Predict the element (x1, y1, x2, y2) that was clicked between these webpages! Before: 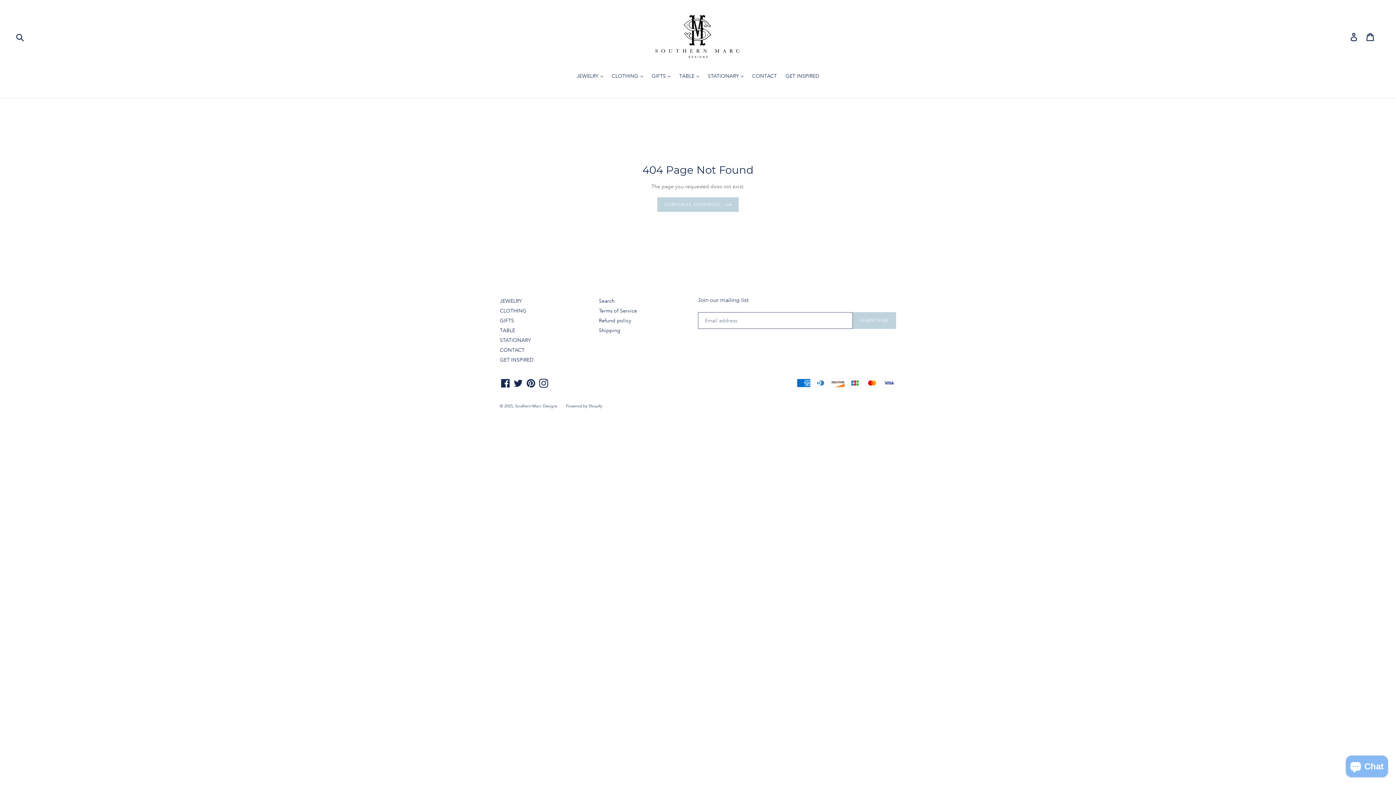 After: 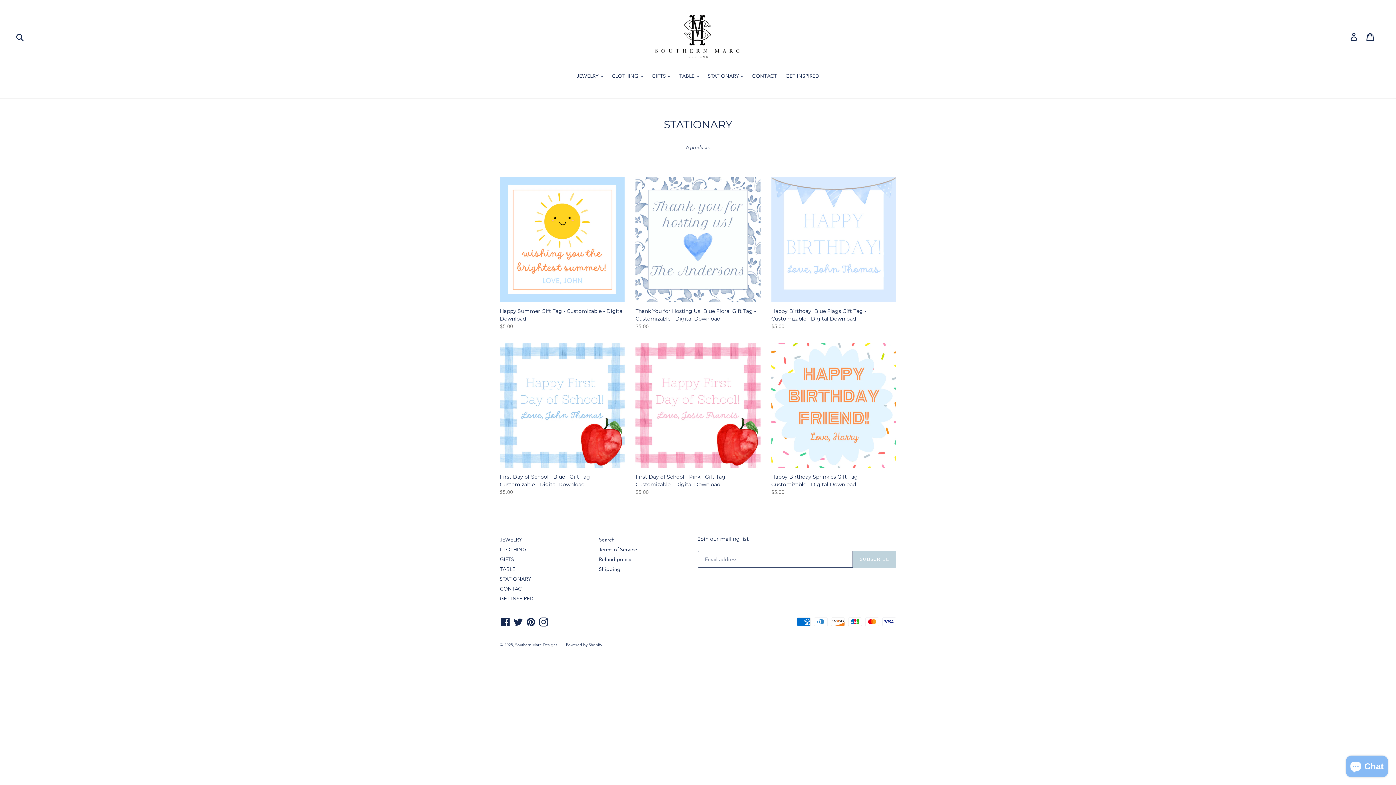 Action: label: STATIONARY bbox: (500, 337, 530, 343)